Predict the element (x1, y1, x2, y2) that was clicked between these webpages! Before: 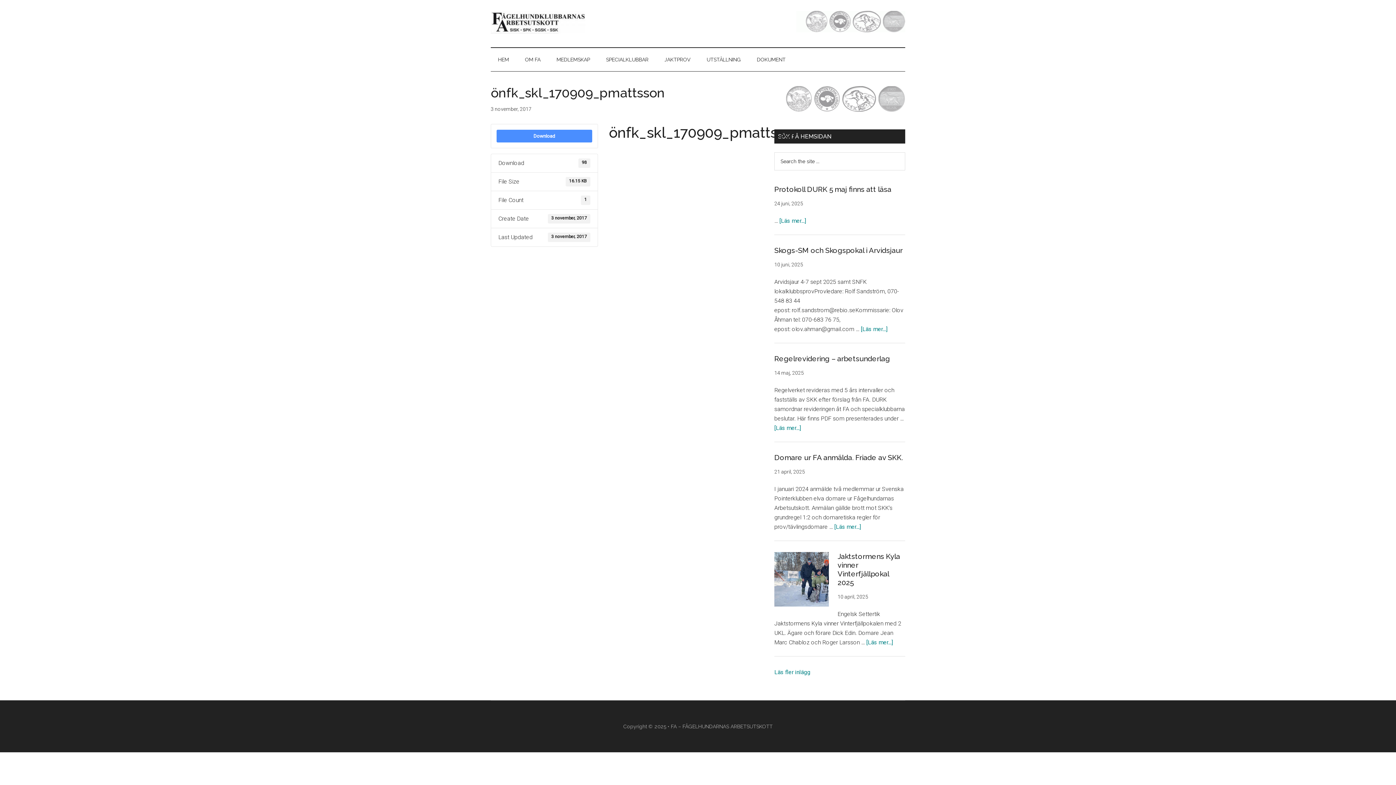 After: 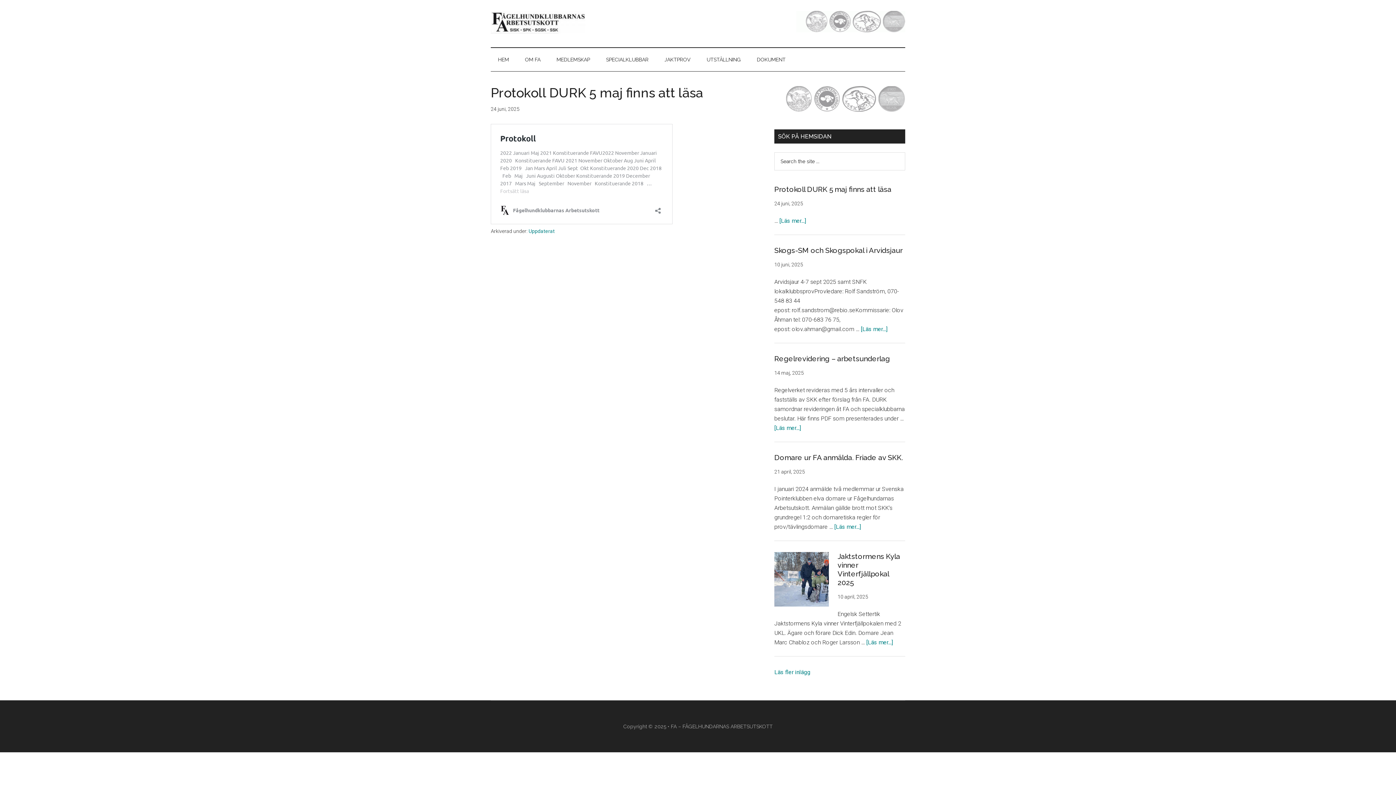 Action: bbox: (774, 185, 891, 193) label: Protokoll DURK 5 maj finns att läsa